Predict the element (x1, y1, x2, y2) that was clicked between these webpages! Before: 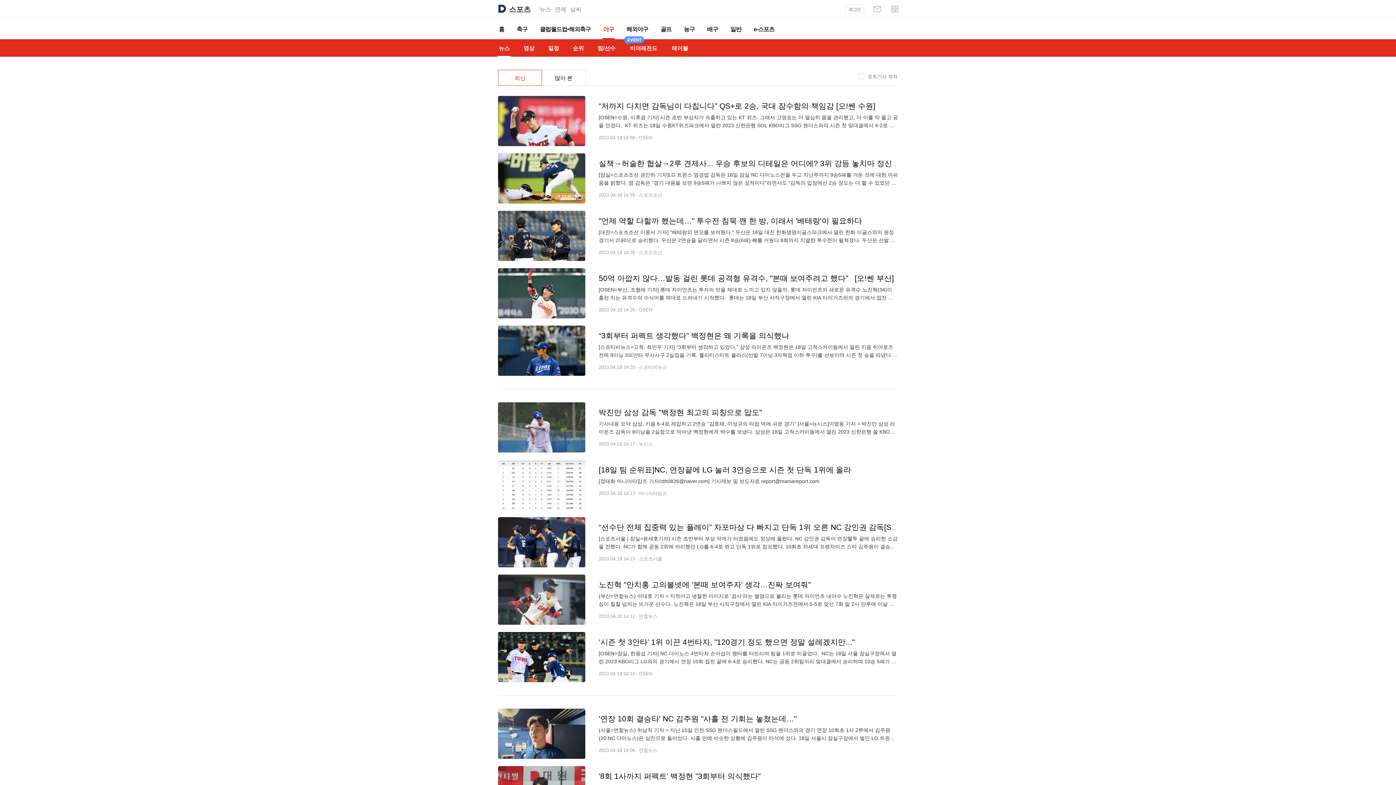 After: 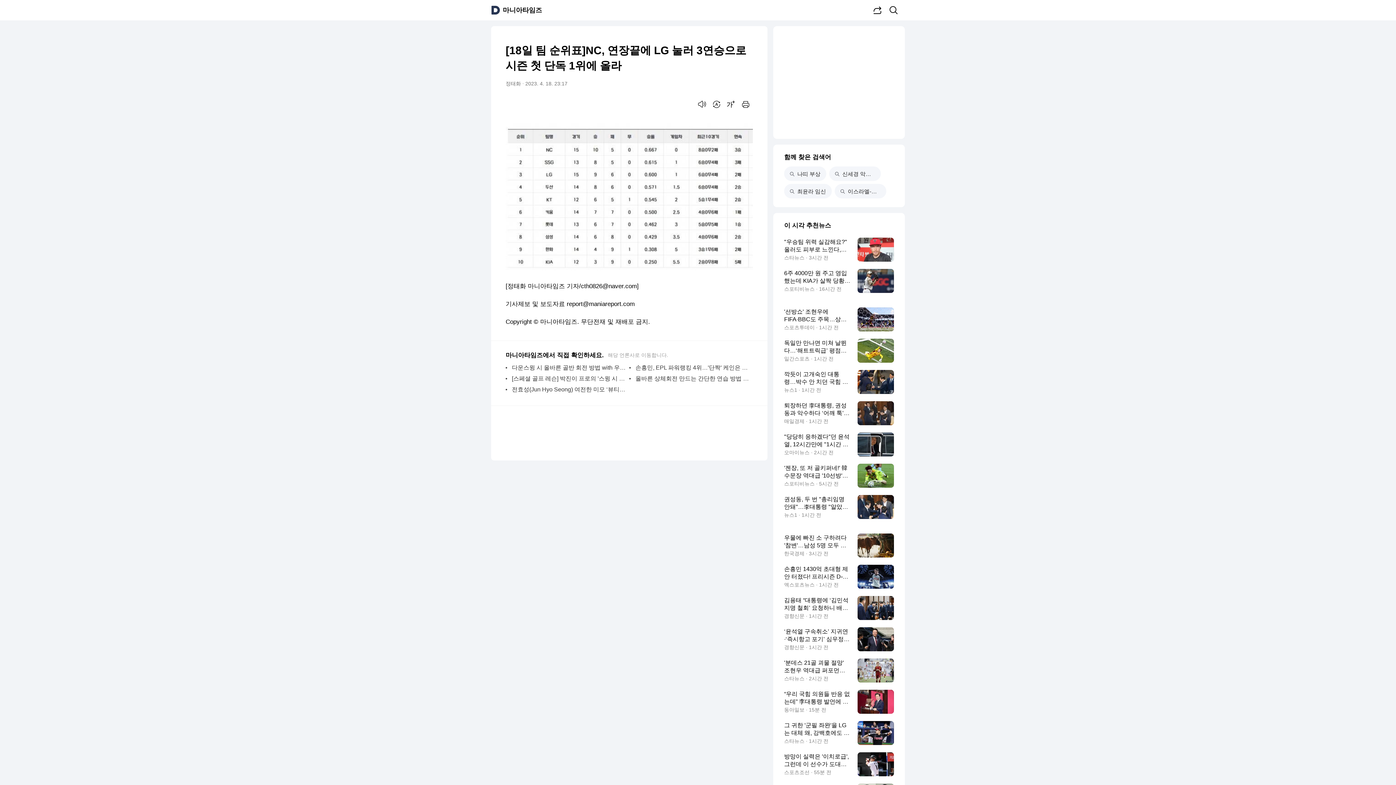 Action: label: [정태화 마니아타임즈 기자/cth0826@naver.com] 기사제보 및 보도자료 report@maniareport.com bbox: (598, 477, 898, 485)